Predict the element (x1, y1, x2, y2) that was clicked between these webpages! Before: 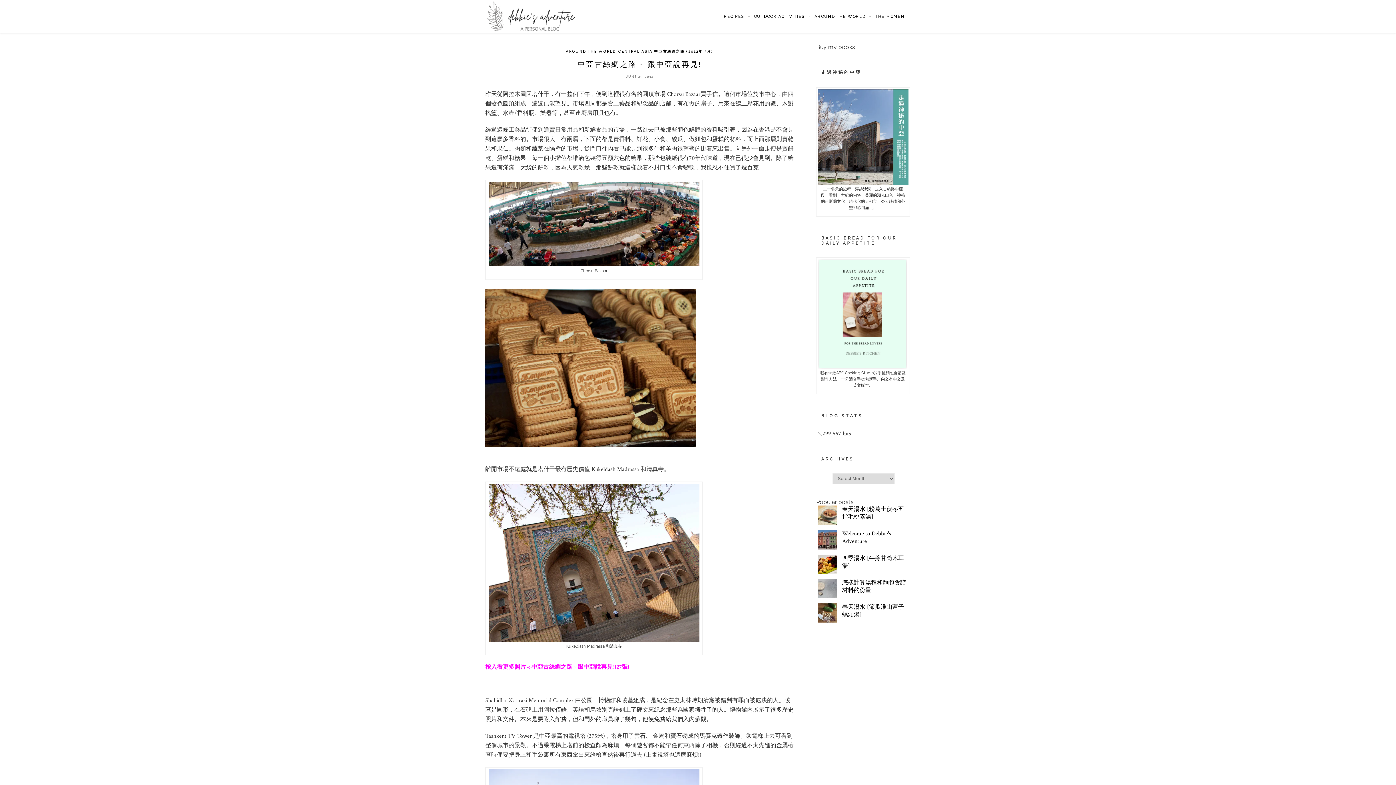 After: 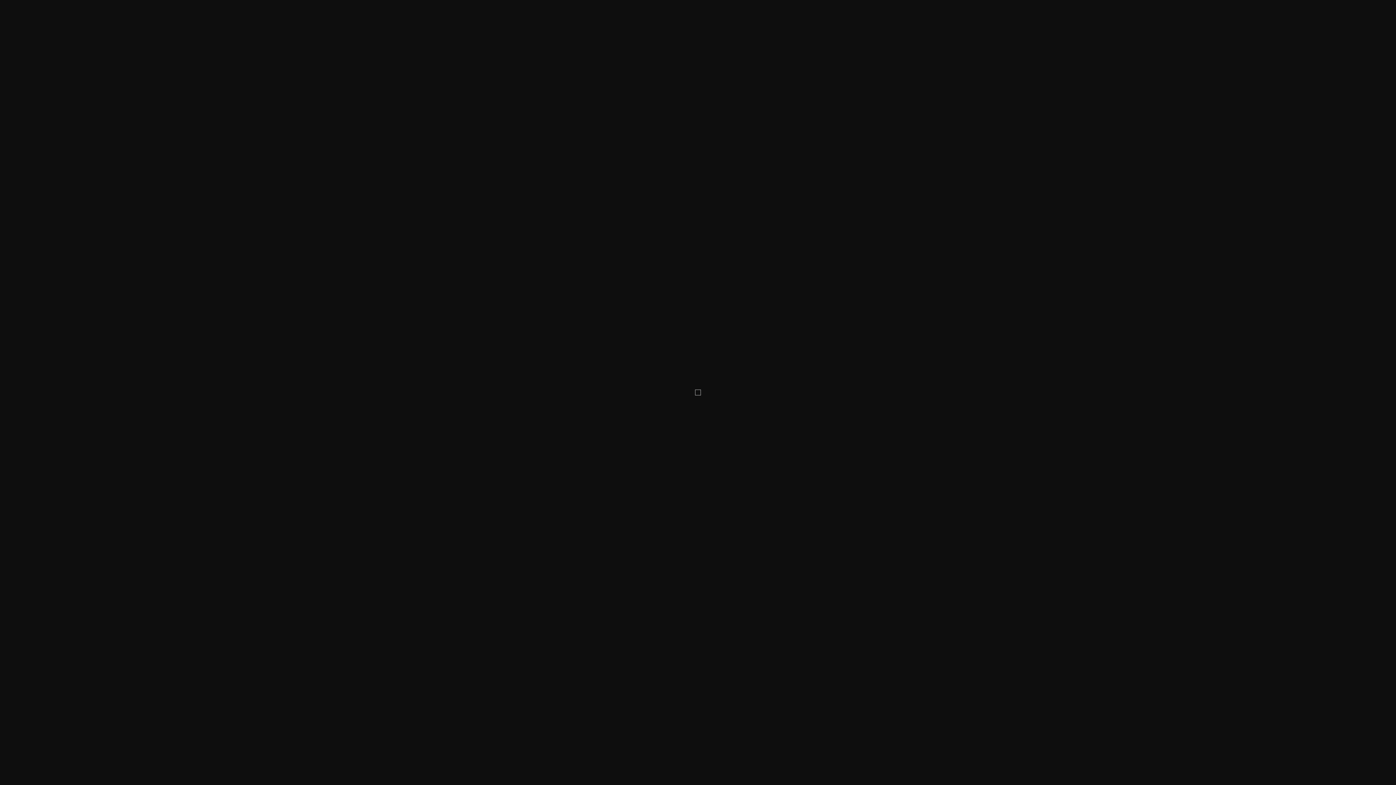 Action: bbox: (488, 261, 699, 268)